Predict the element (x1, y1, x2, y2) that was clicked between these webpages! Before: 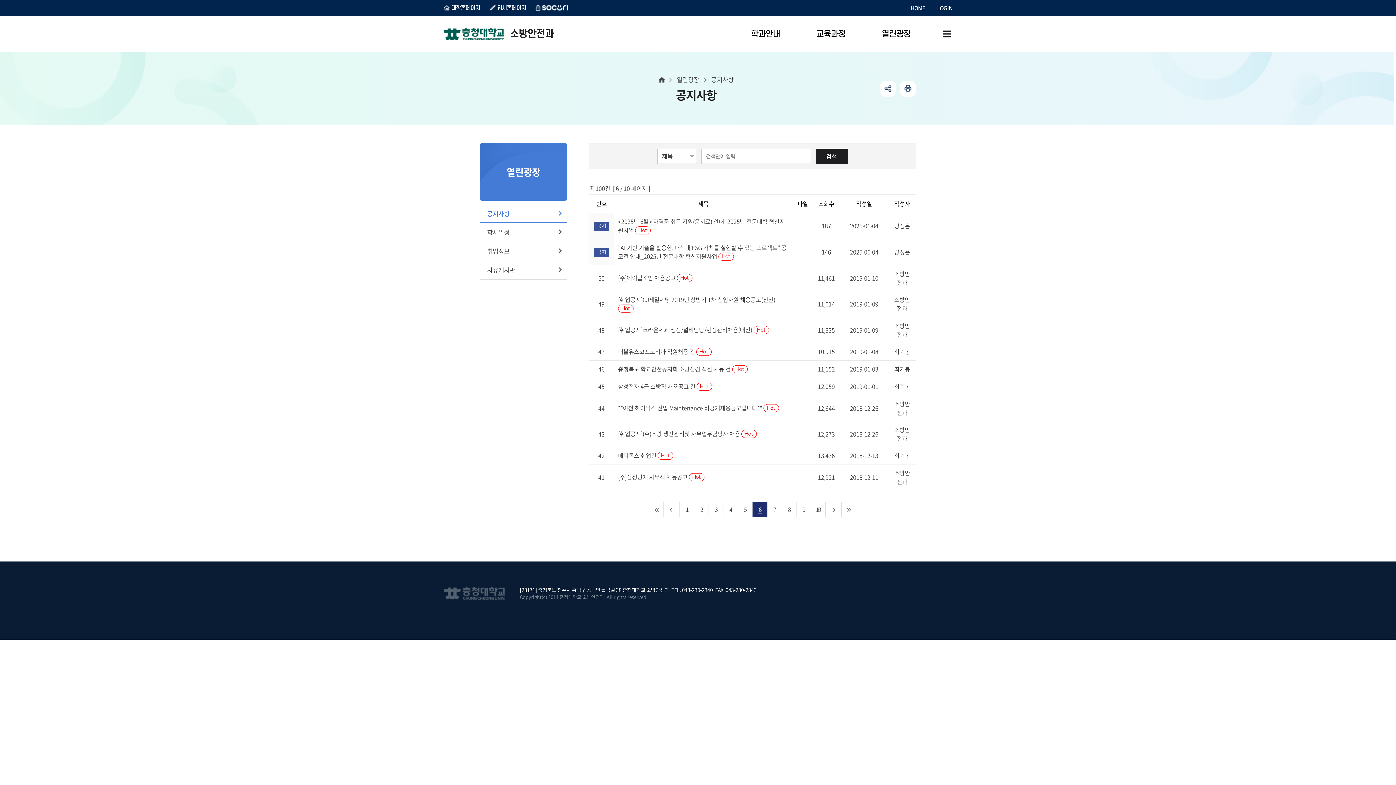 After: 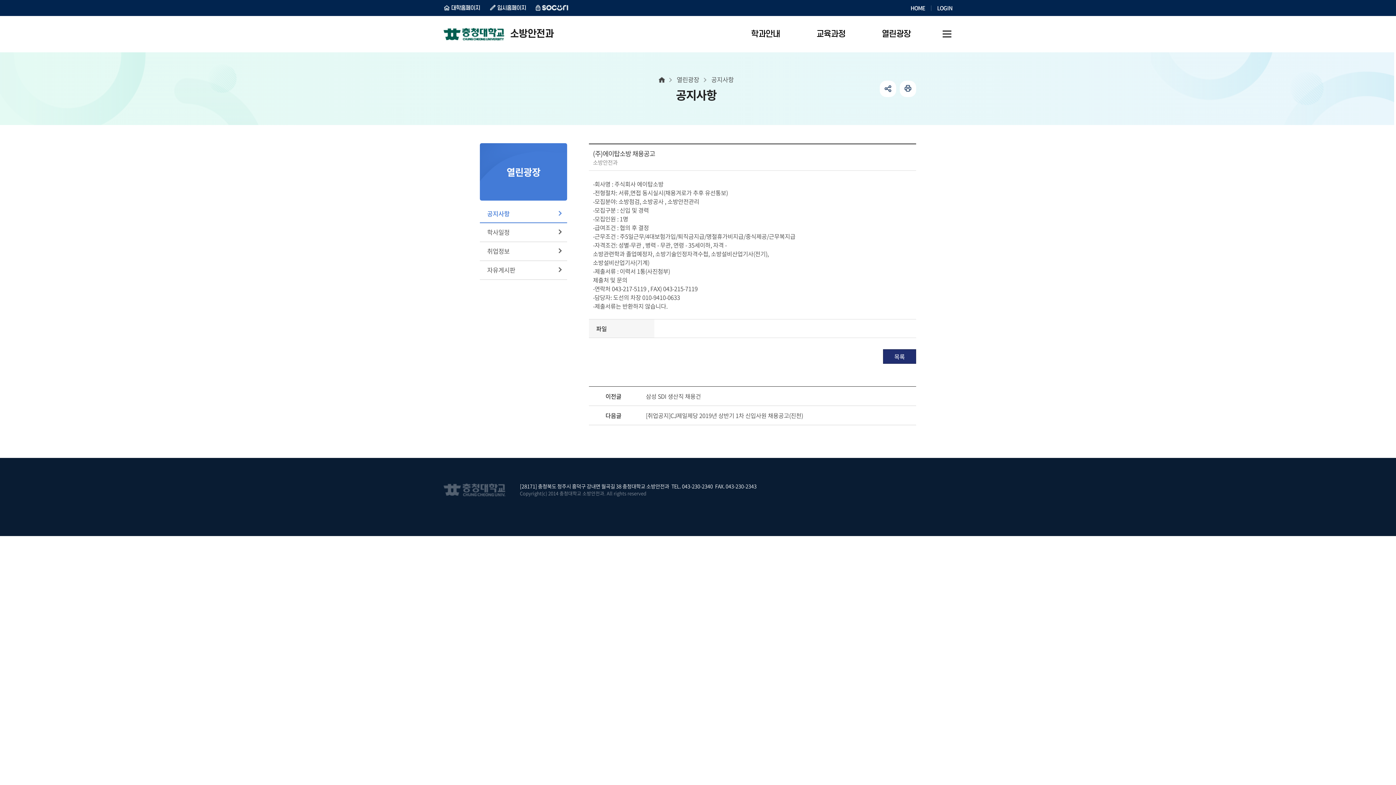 Action: bbox: (618, 273, 693, 282) label: (주)에이탑소방 채용공고 핫이슈